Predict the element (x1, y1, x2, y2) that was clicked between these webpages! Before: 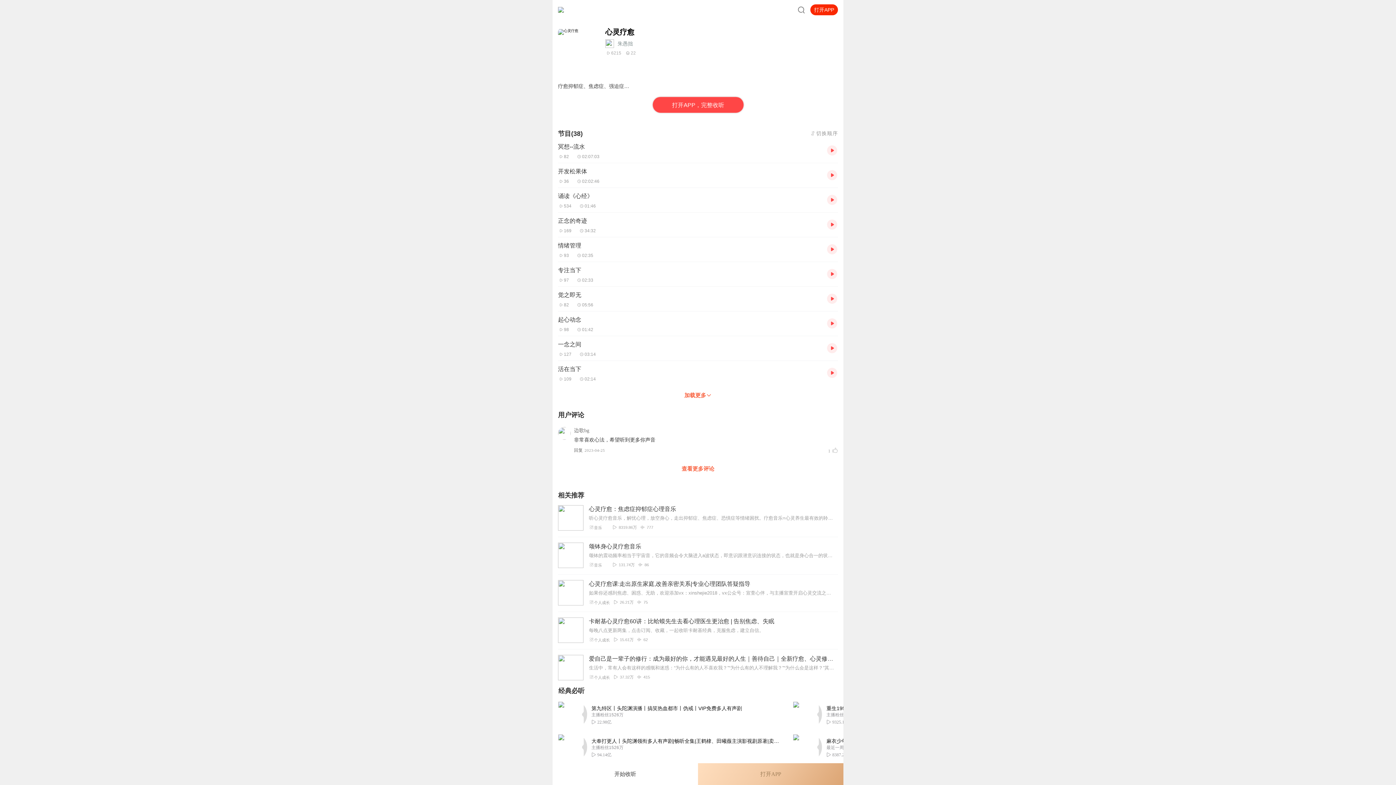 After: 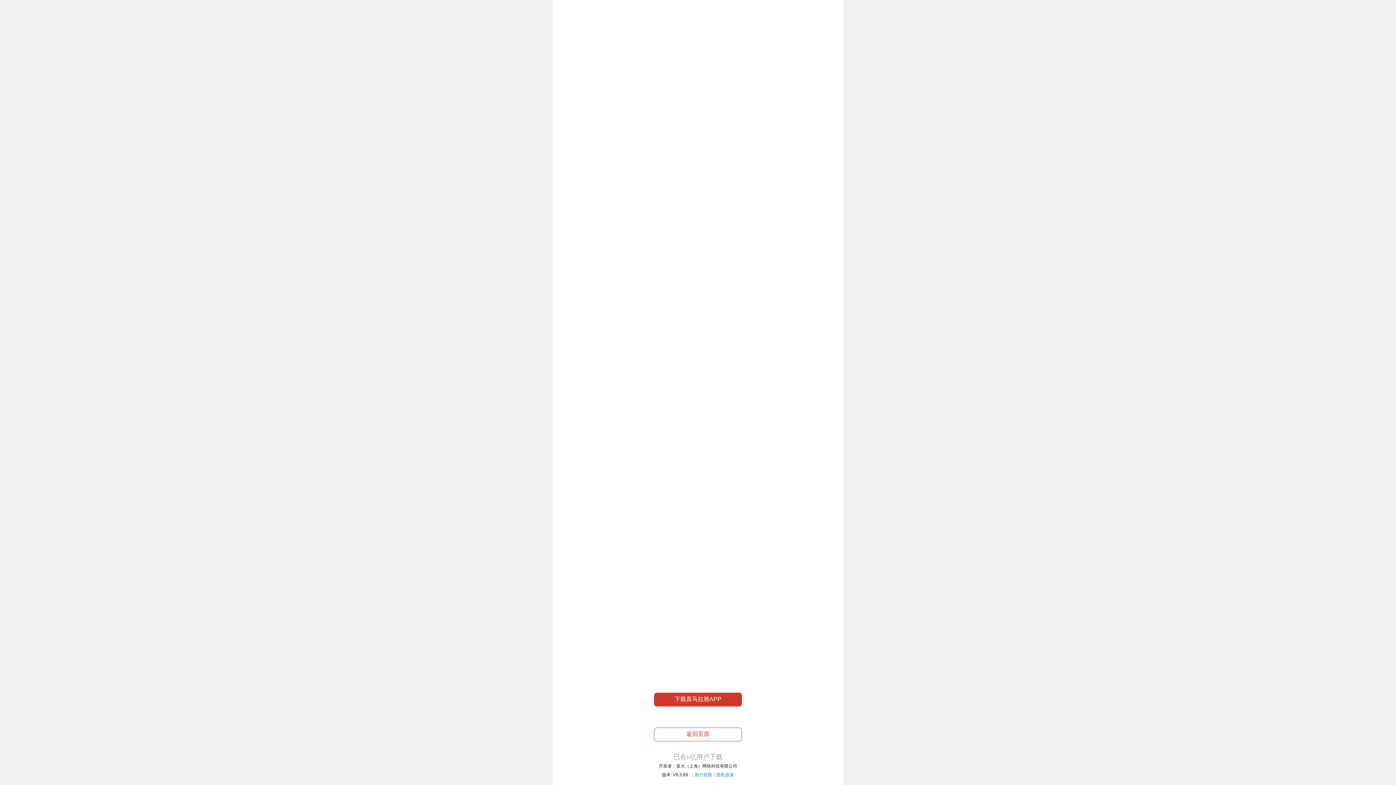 Action: bbox: (827, 318, 838, 329)